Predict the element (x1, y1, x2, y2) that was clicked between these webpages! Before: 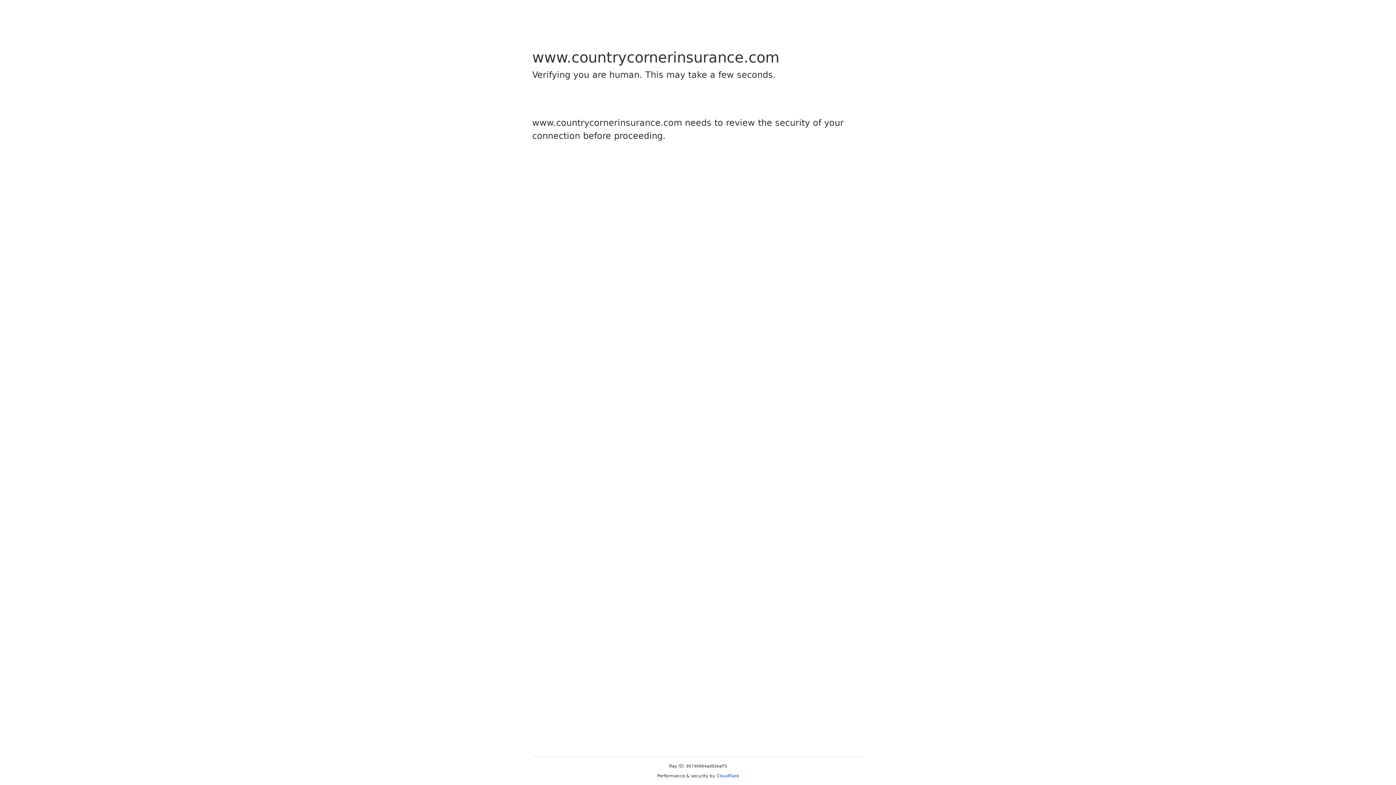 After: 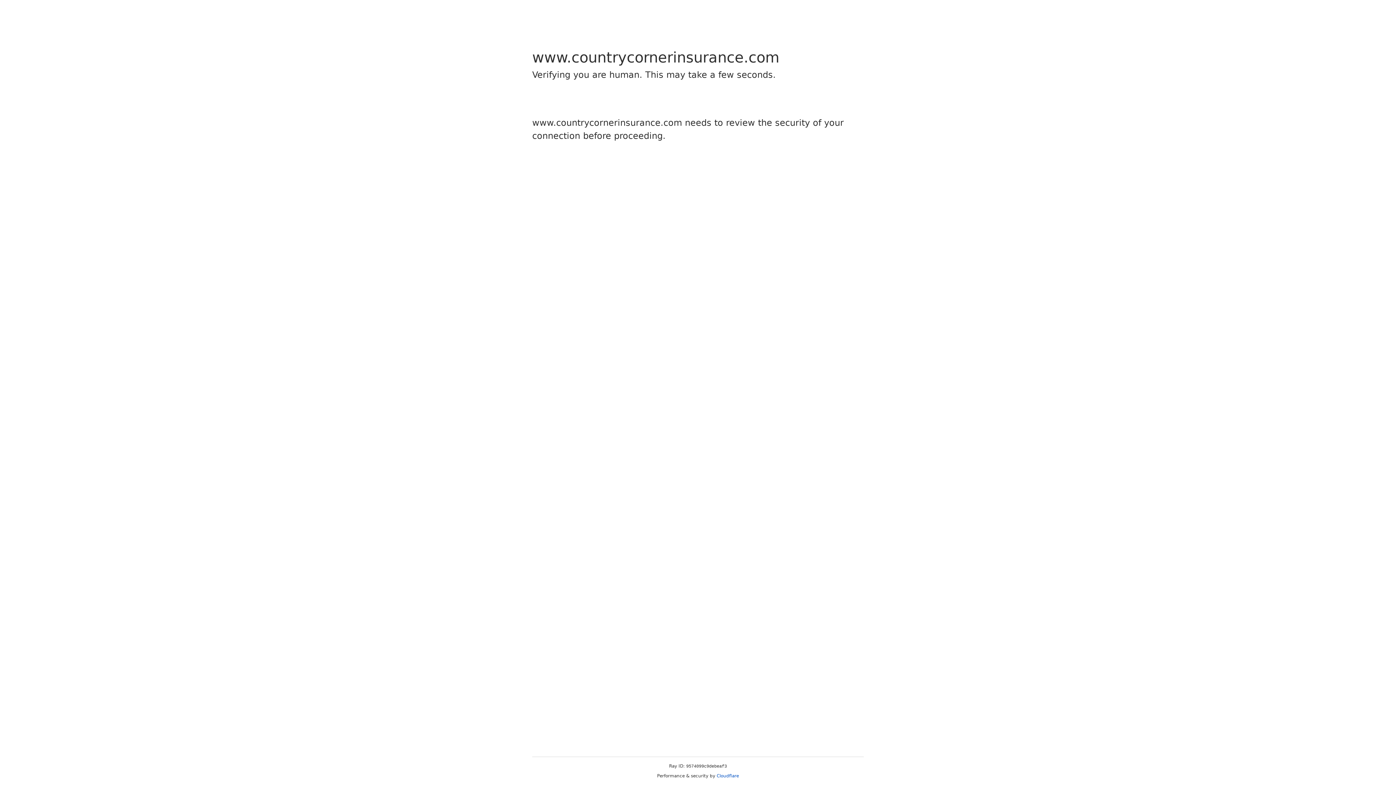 Action: label: Cloudflare bbox: (716, 773, 739, 778)